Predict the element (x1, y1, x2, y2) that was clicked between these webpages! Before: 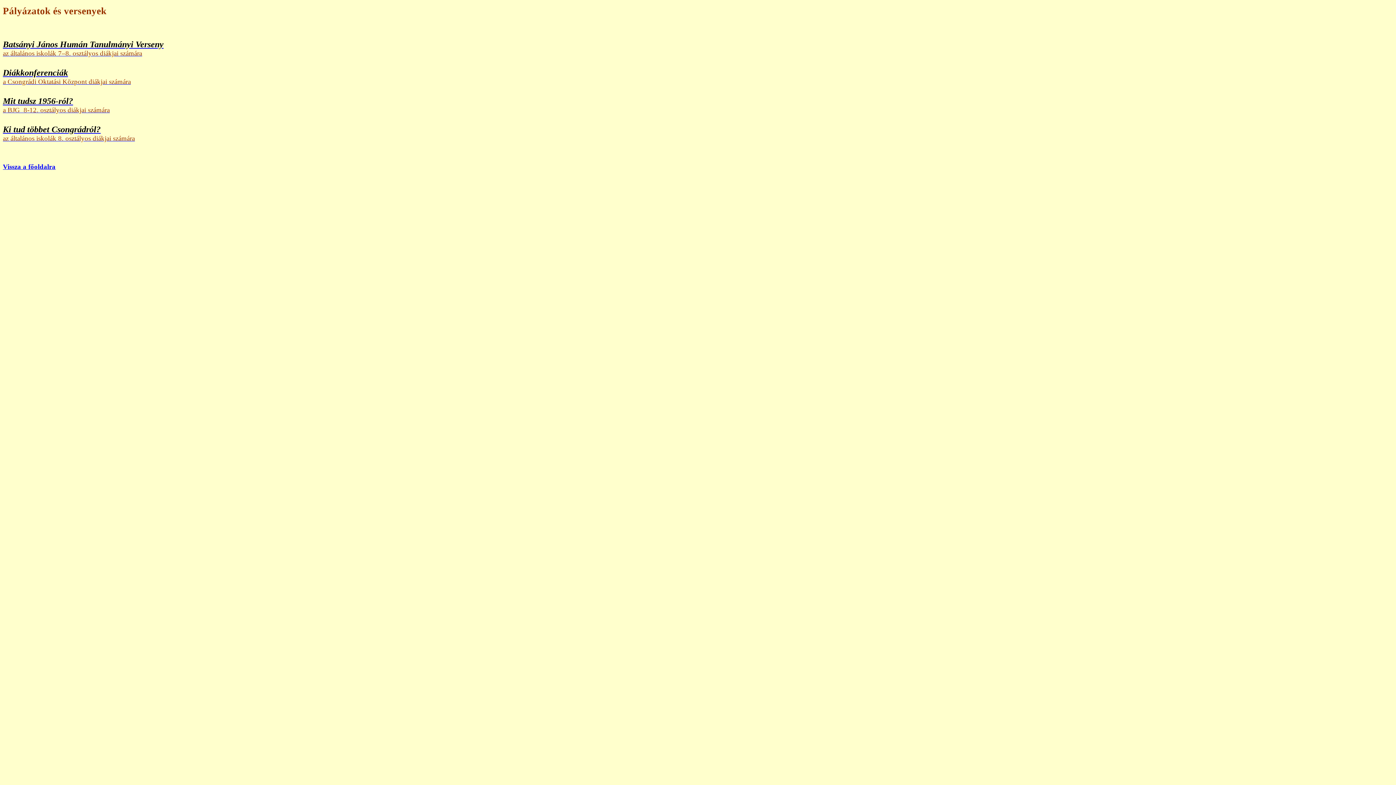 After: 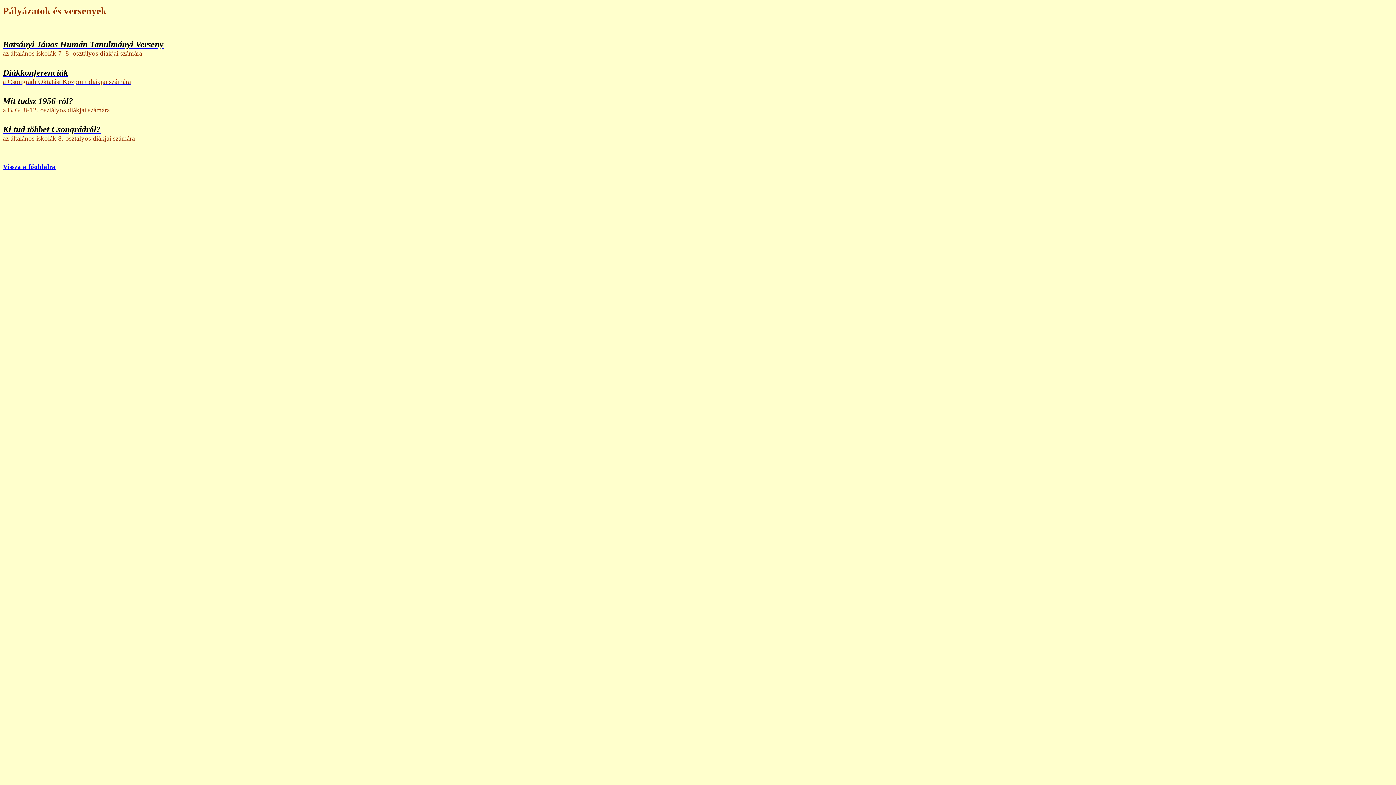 Action: label: Diákkonferenciák bbox: (2, 68, 68, 77)